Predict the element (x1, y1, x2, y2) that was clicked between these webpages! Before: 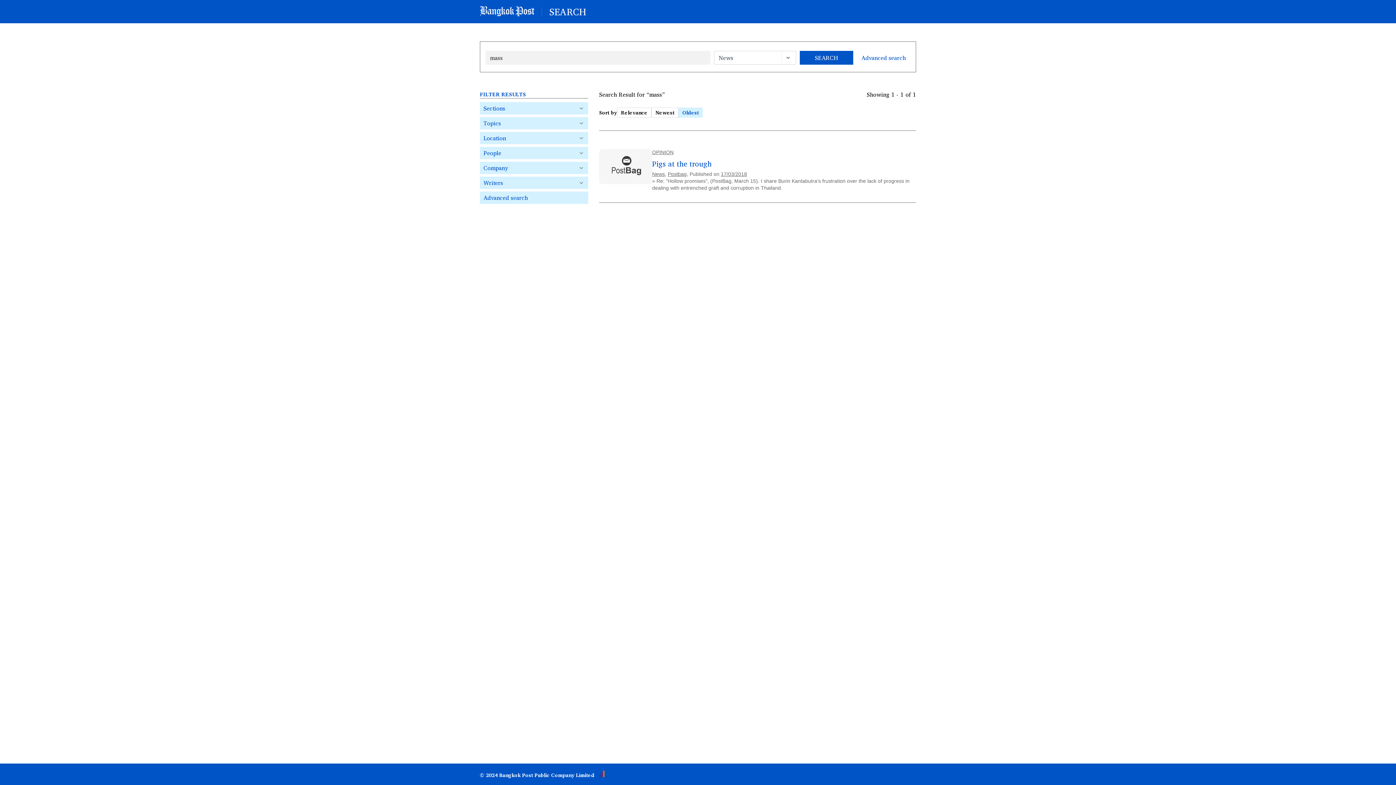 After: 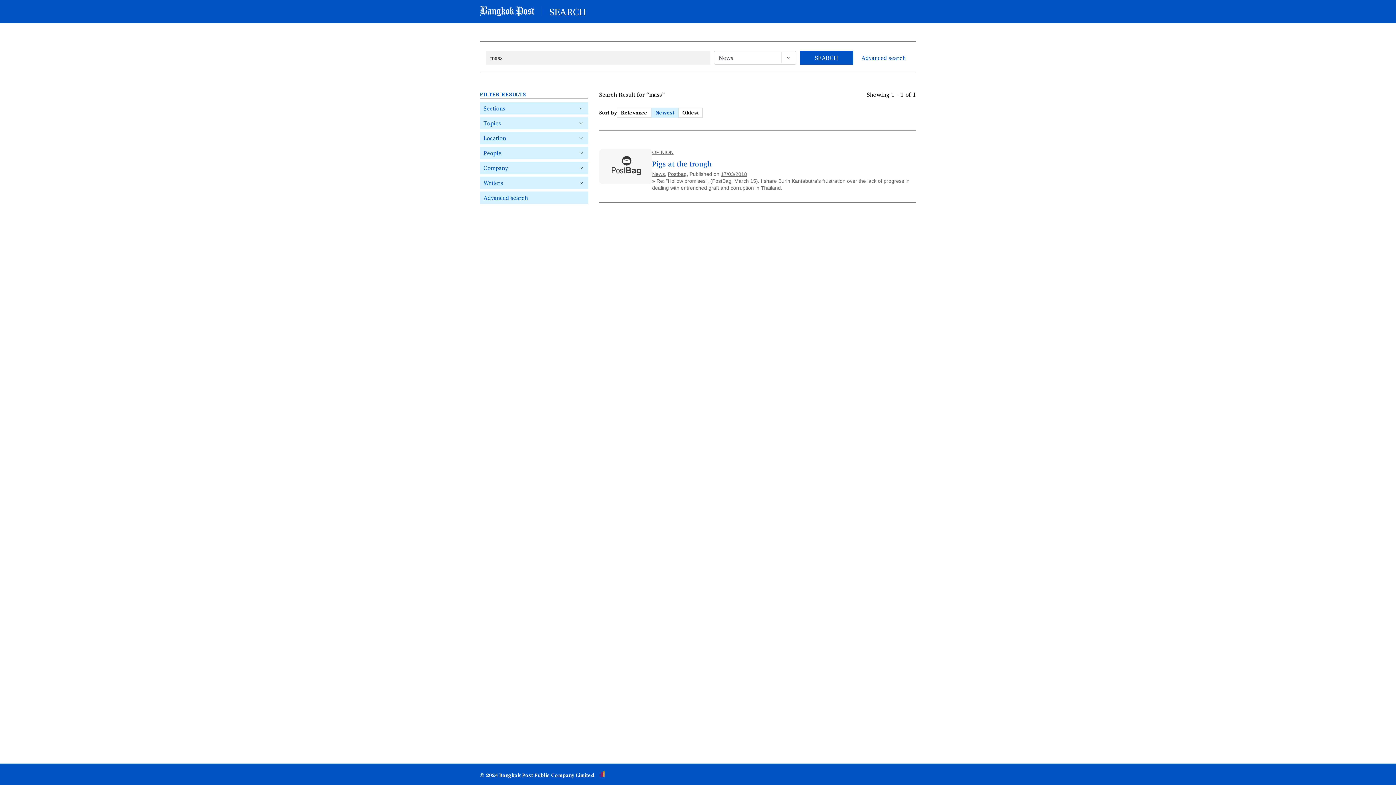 Action: bbox: (651, 107, 678, 117) label: Newest